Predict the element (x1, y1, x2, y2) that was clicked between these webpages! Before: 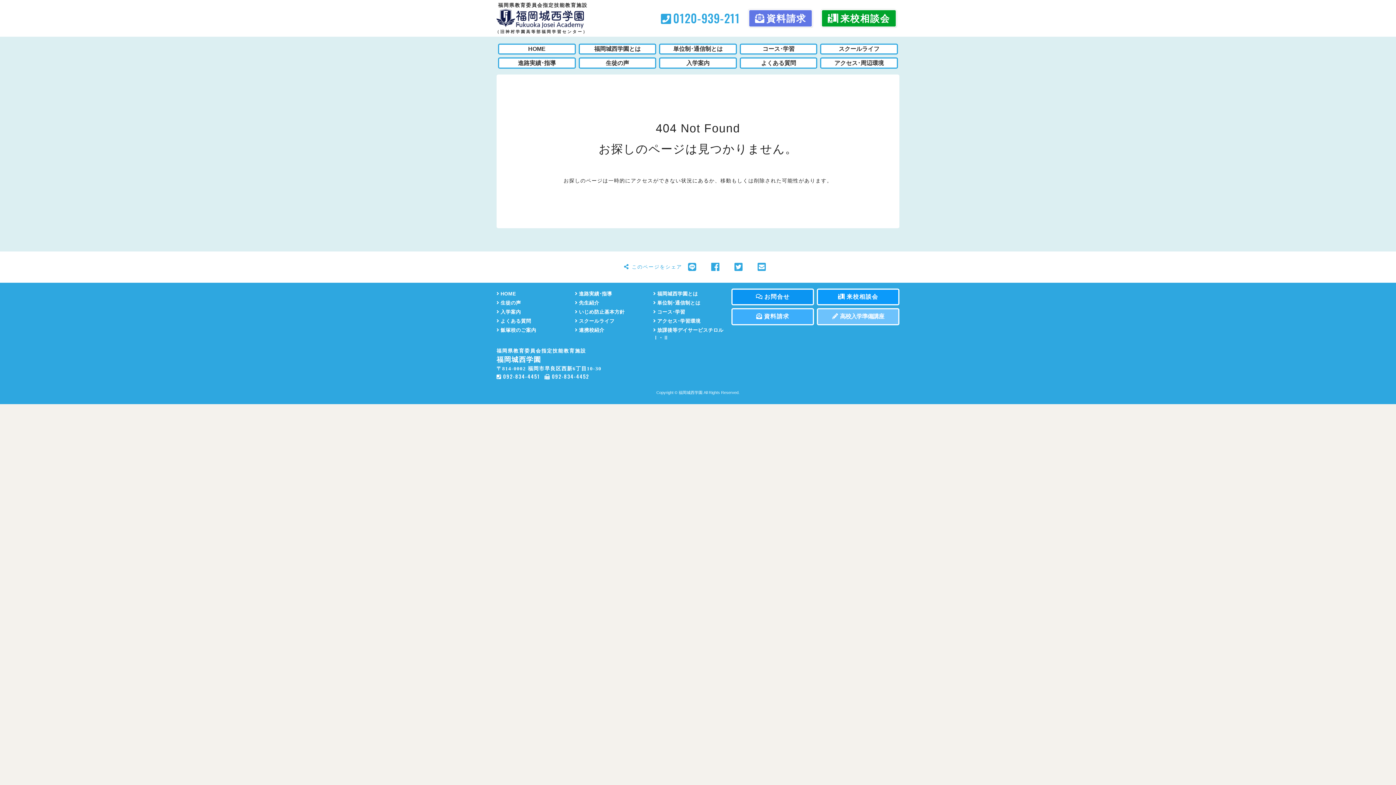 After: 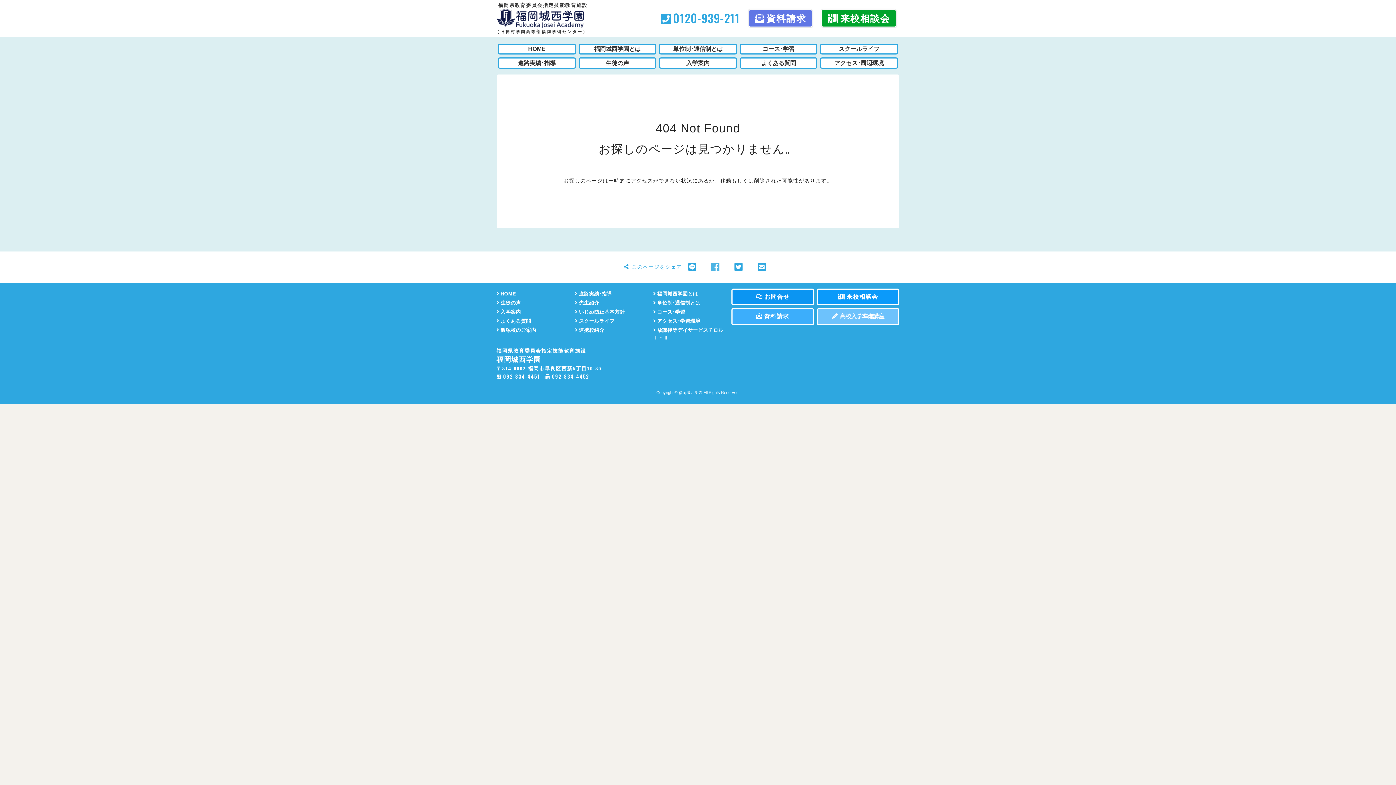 Action: bbox: (711, 262, 719, 272)